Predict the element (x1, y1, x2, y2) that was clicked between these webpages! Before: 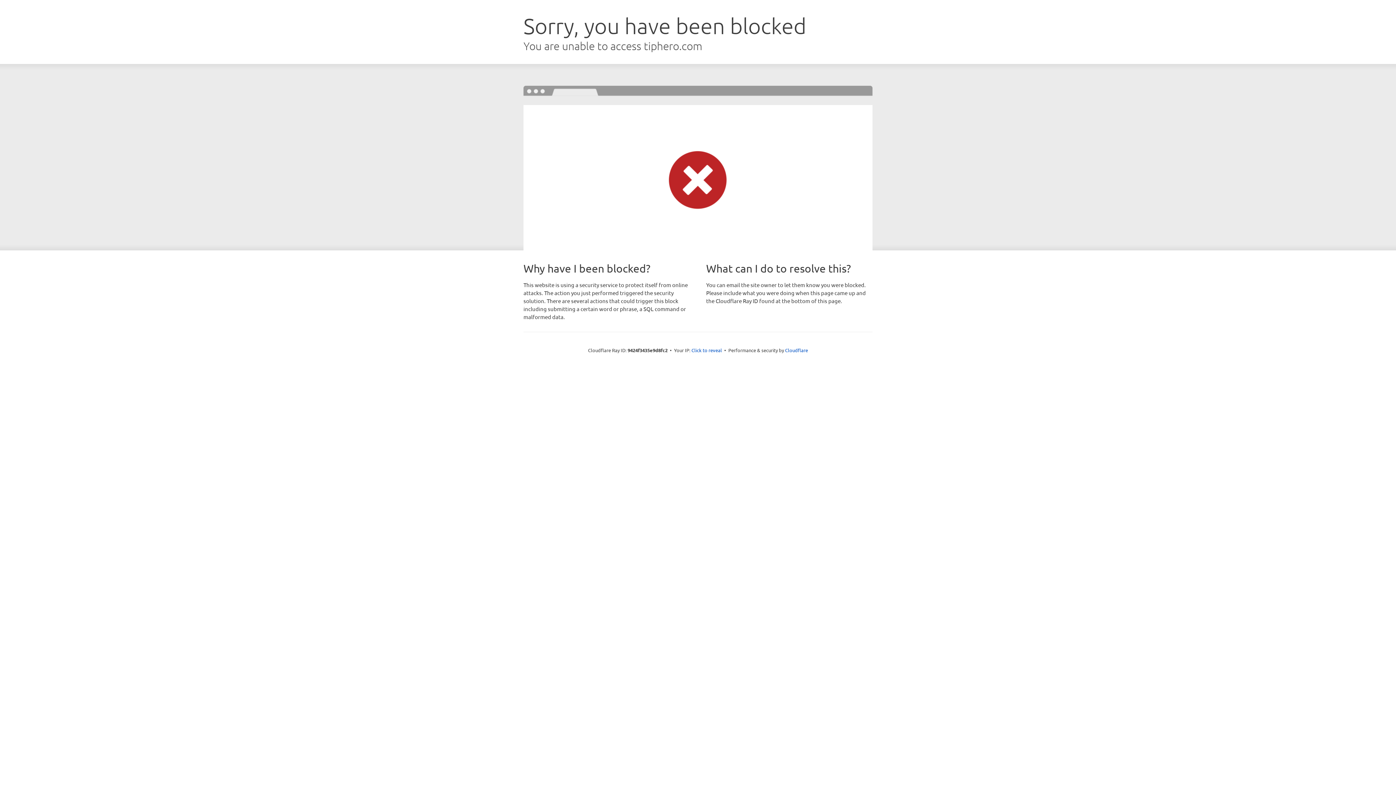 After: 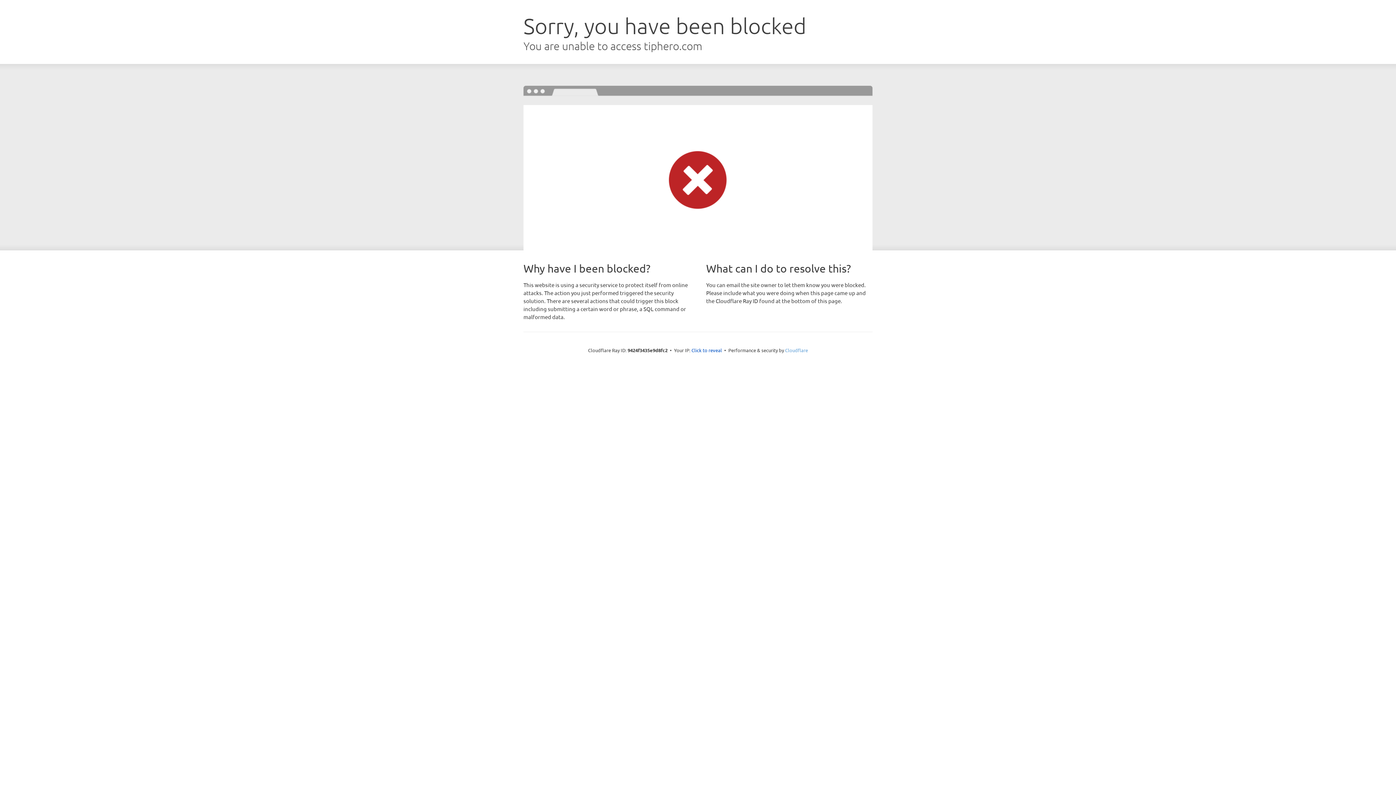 Action: label: Cloudflare bbox: (785, 347, 808, 353)